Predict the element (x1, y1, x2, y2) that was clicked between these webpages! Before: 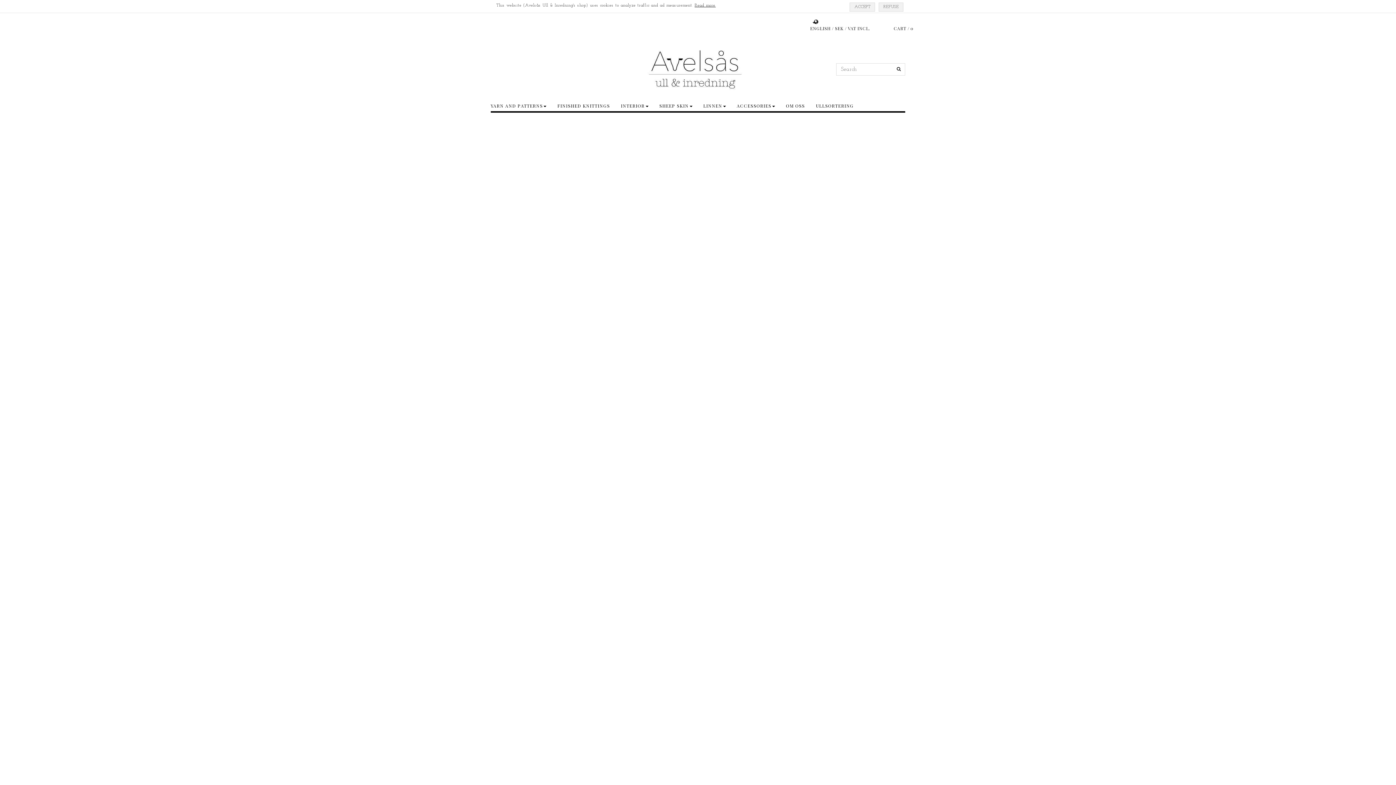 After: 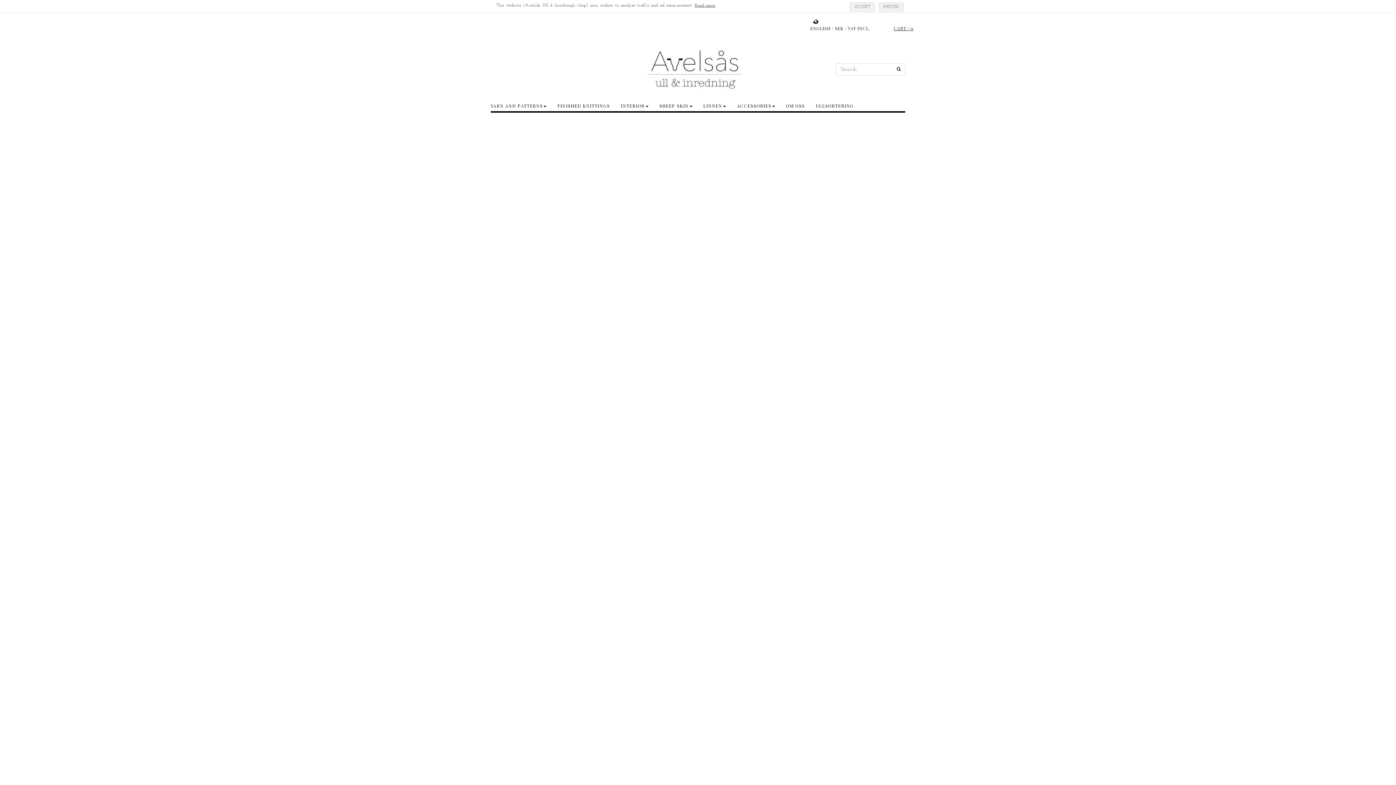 Action: bbox: (893, 25, 913, 31) label: CART / 0